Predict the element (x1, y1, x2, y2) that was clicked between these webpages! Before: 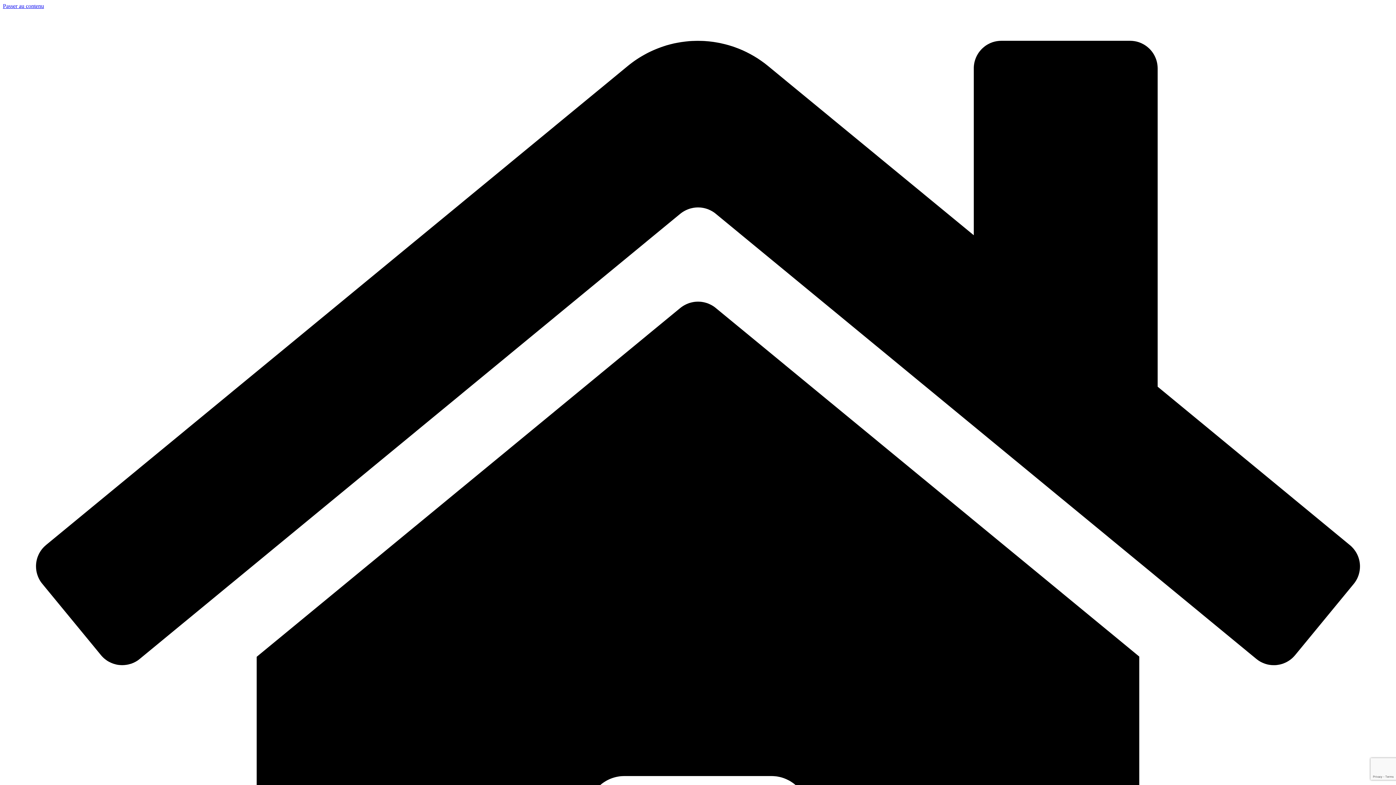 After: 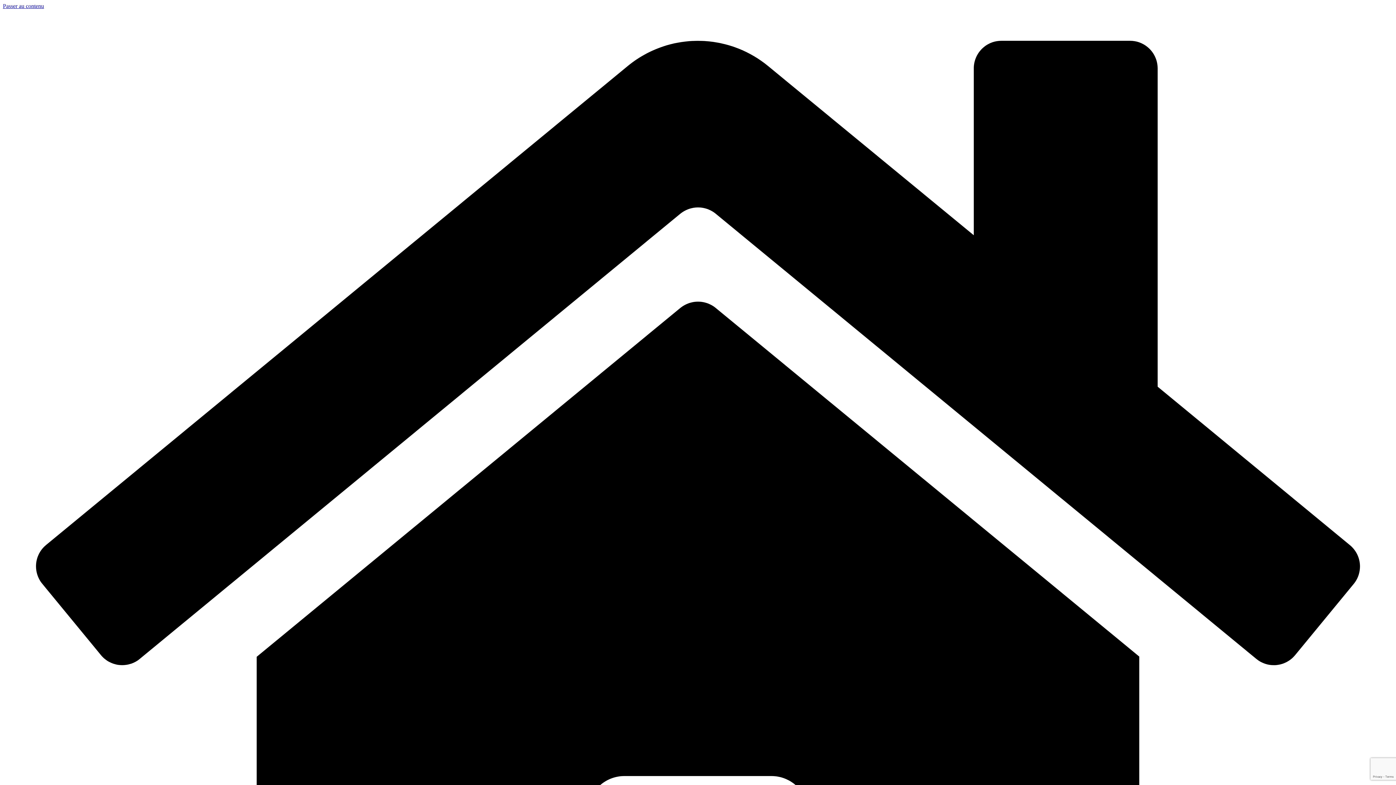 Action: bbox: (2, 2, 44, 9) label: Passer au contenu